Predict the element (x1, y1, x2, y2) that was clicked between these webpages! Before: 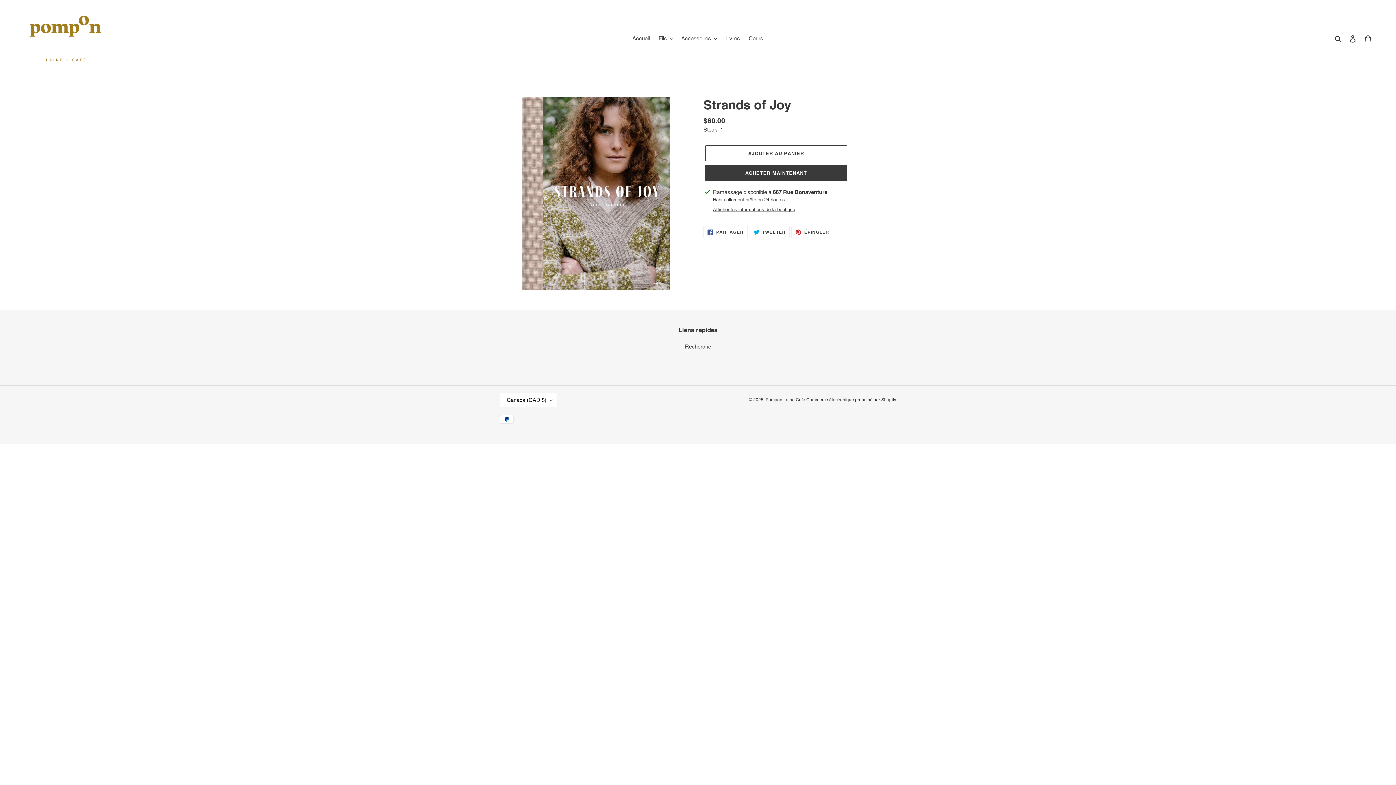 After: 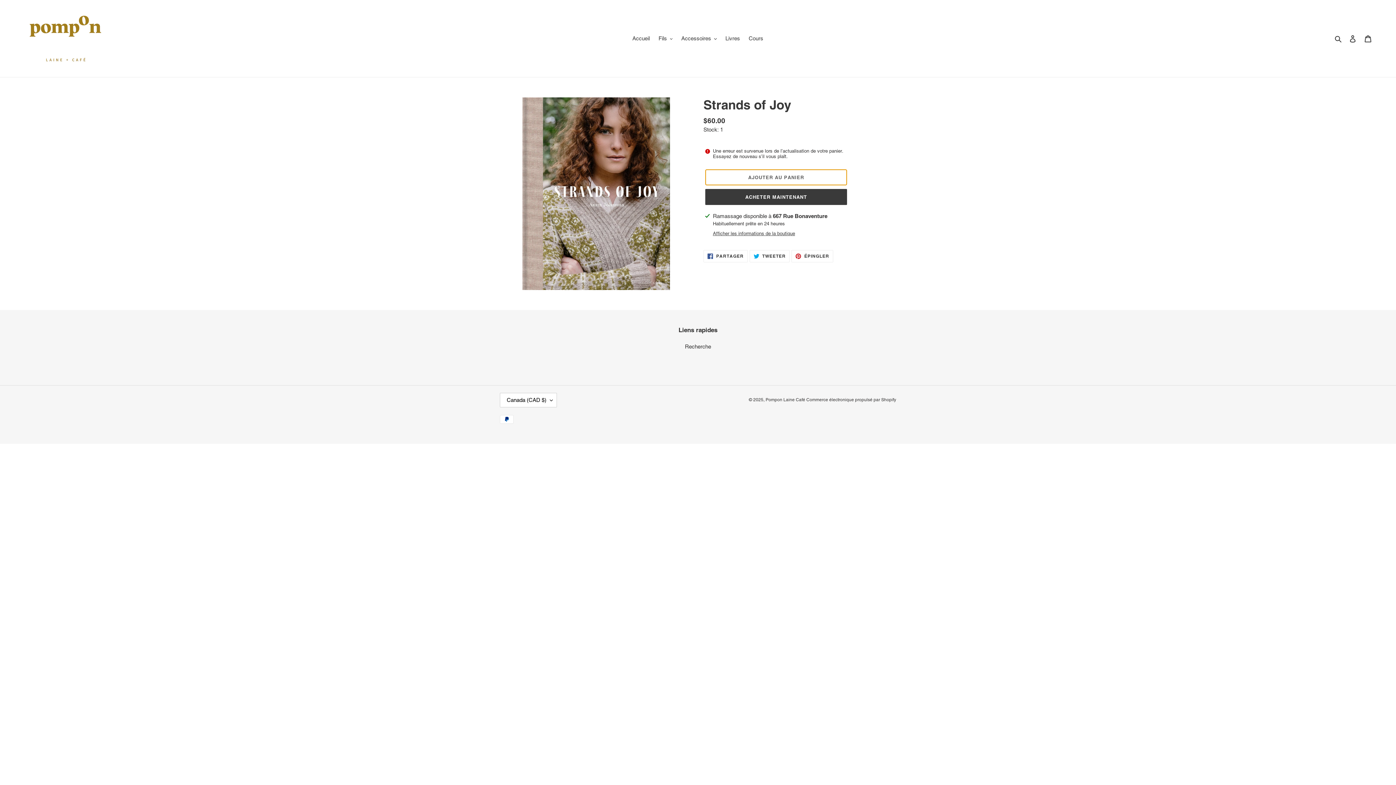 Action: label: Ajouter au panier bbox: (705, 145, 847, 161)